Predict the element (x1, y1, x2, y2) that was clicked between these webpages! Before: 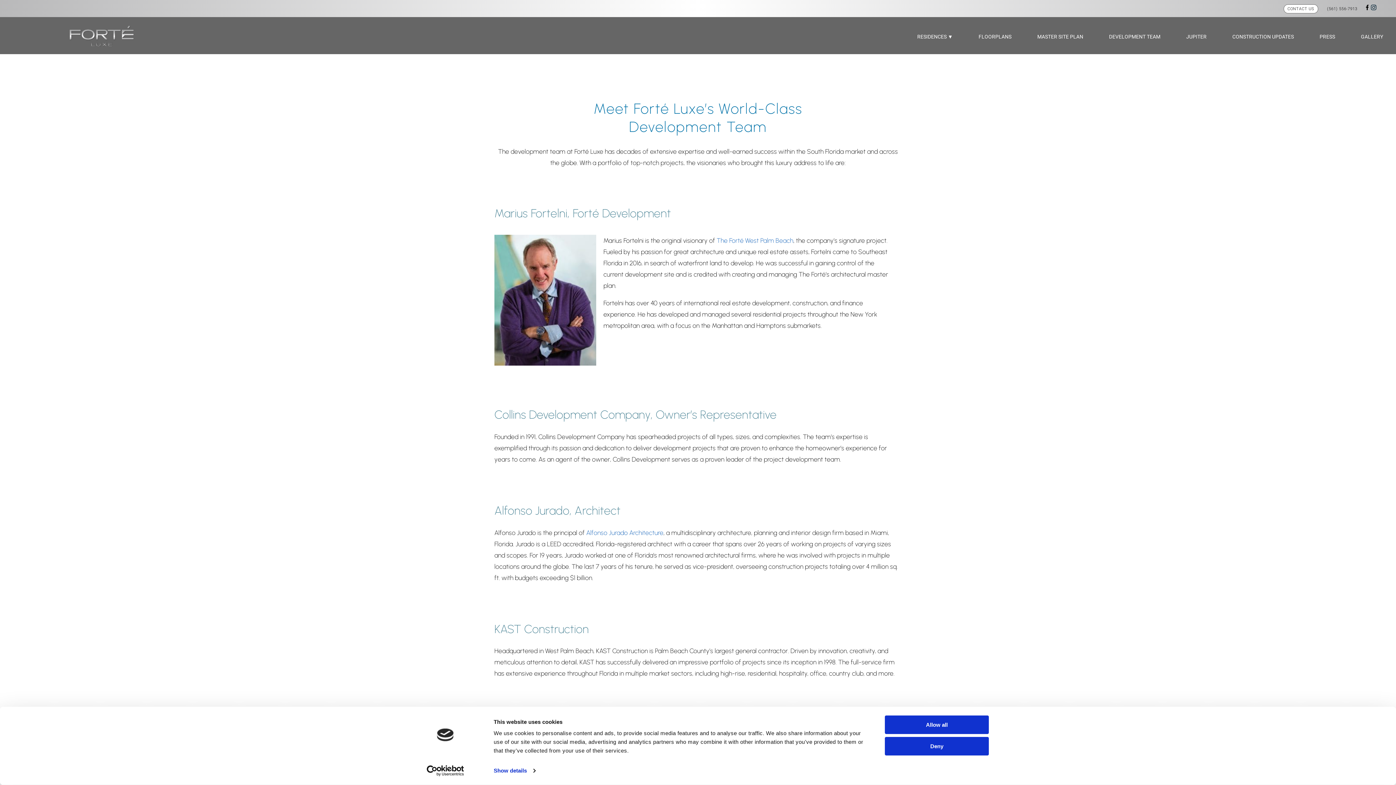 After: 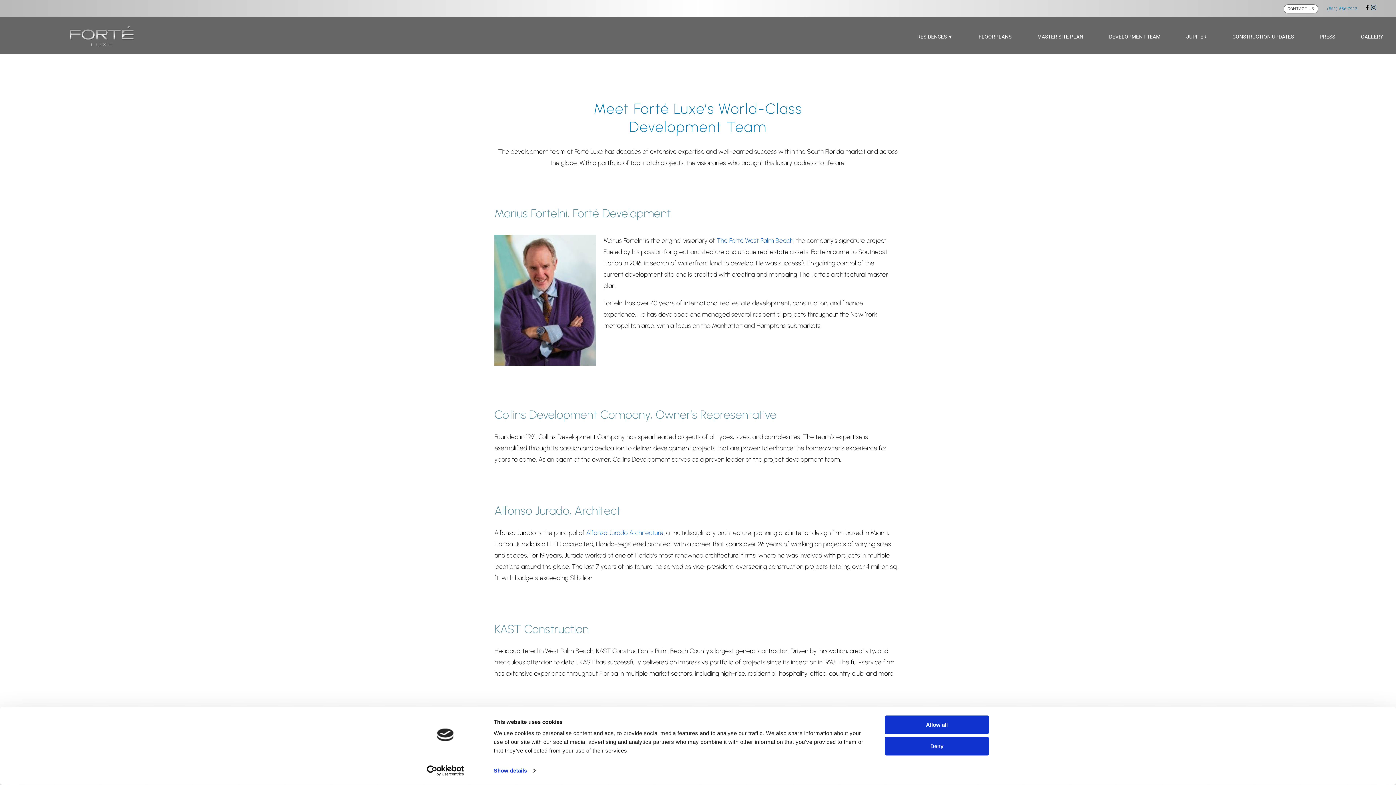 Action: label: (561) 556-7913 bbox: (1320, 4, 1365, 13)